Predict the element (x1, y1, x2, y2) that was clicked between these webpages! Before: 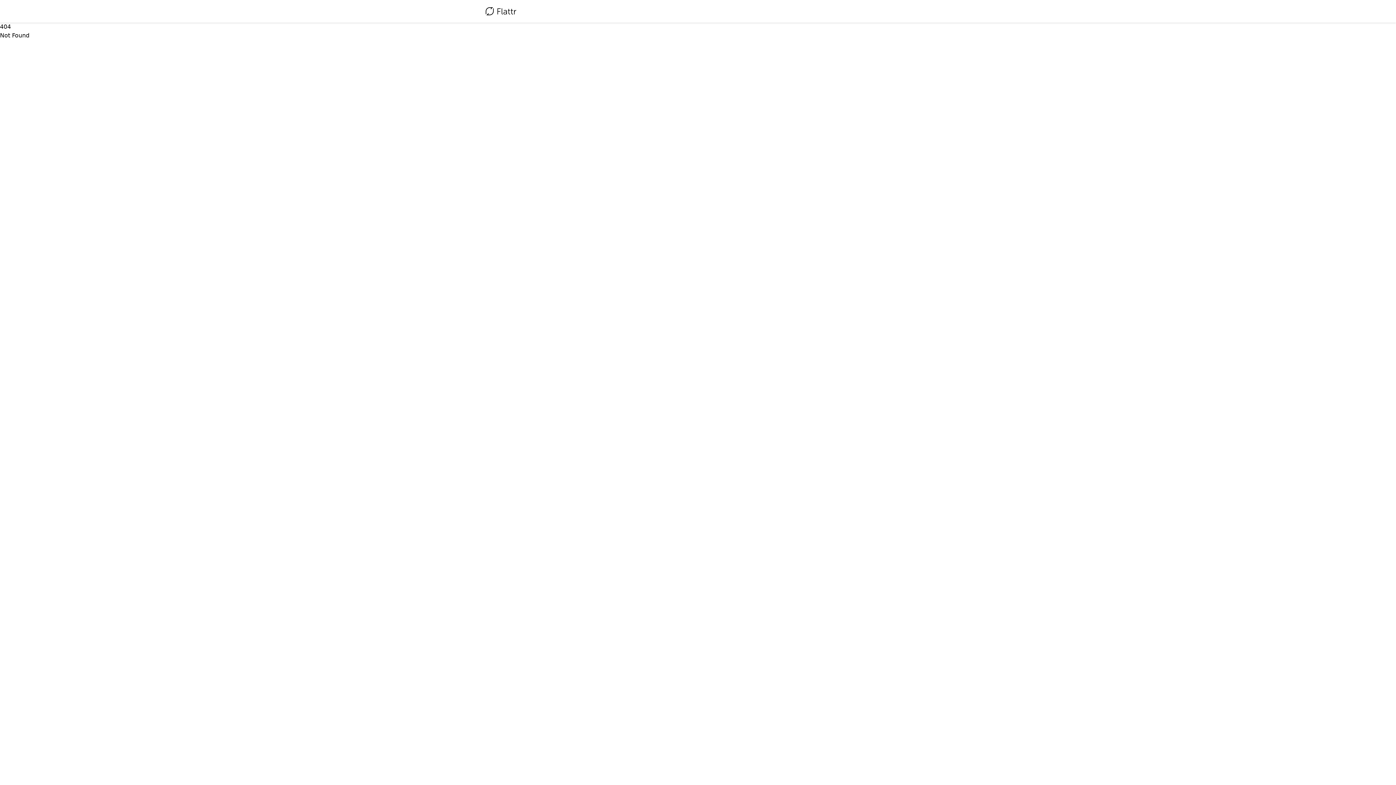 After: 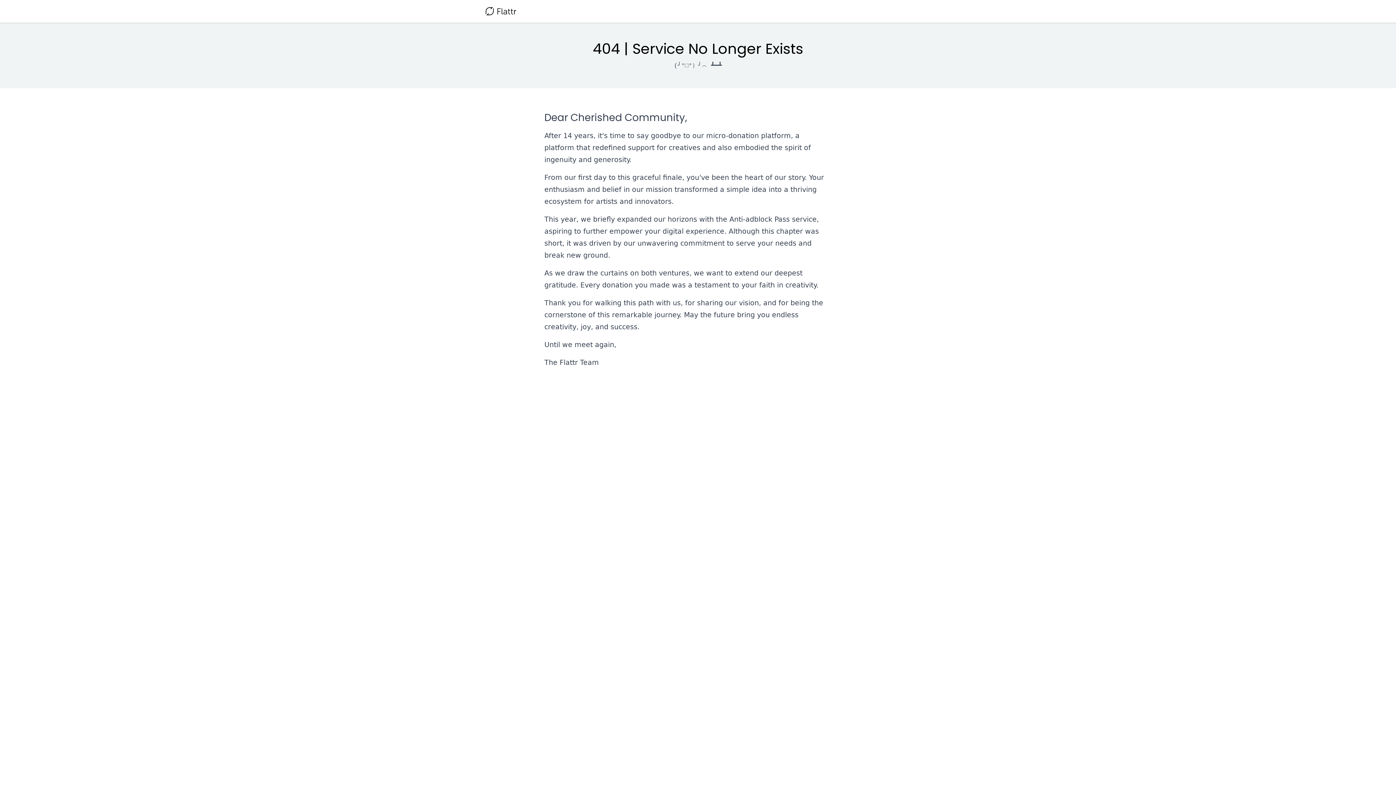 Action: bbox: (485, 4, 516, 18)